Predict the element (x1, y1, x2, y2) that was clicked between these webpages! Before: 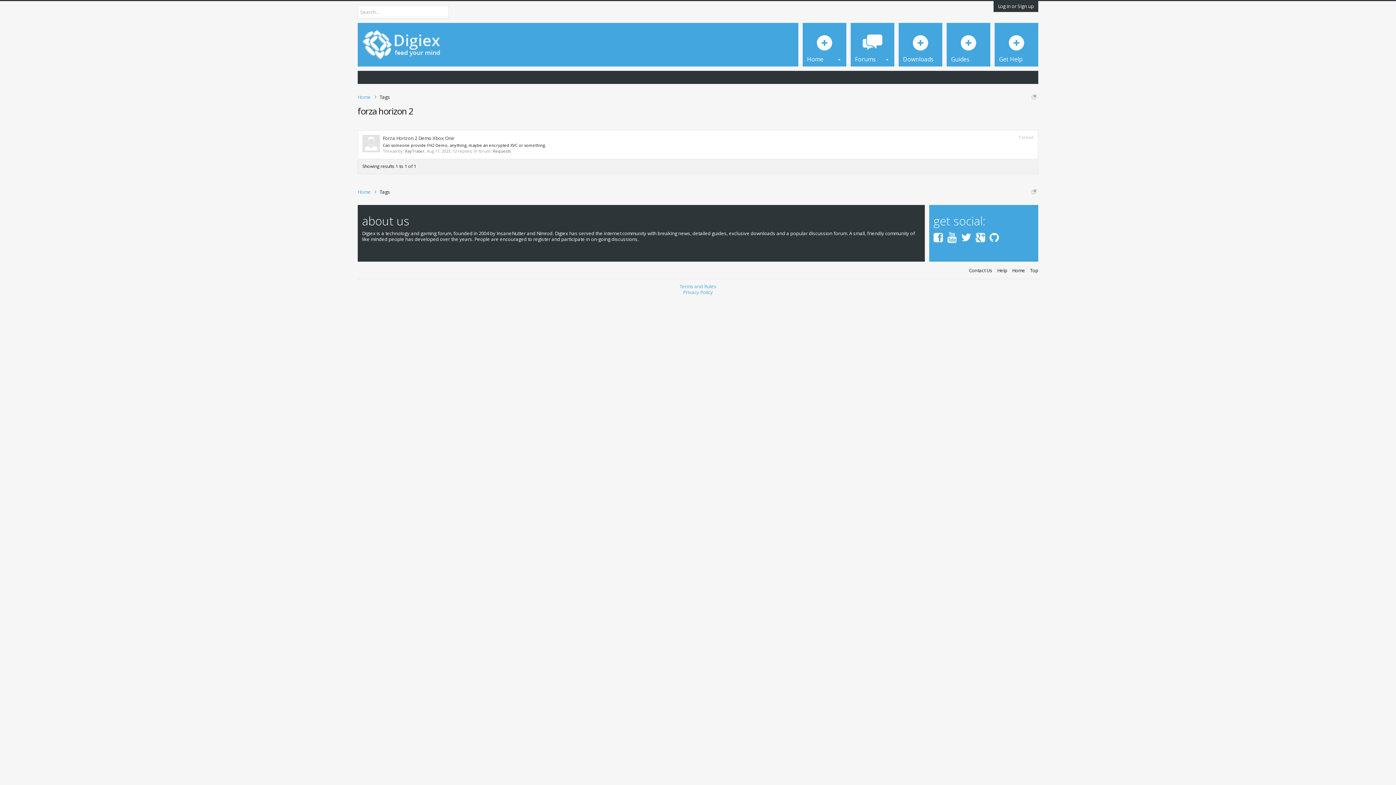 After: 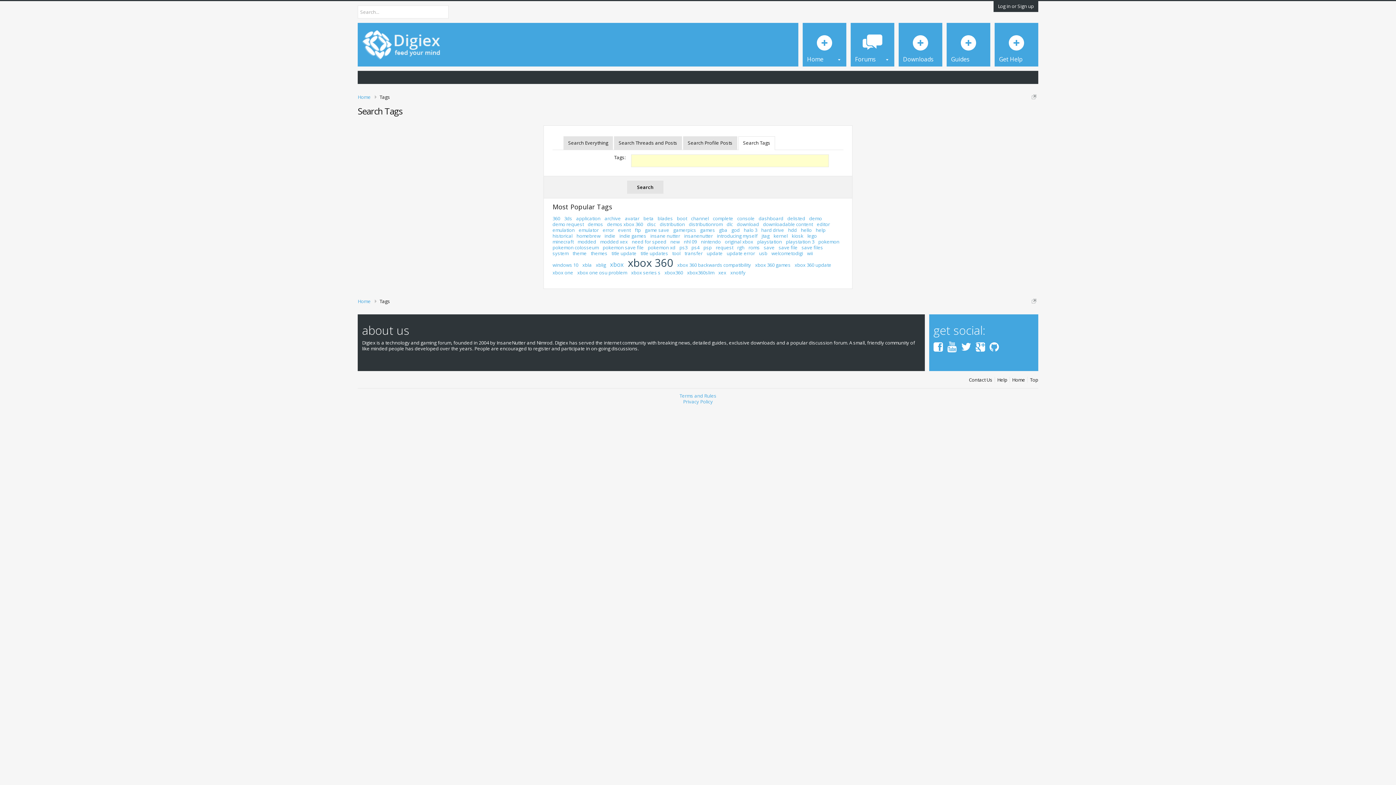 Action: bbox: (375, 187, 390, 196) label: Tags